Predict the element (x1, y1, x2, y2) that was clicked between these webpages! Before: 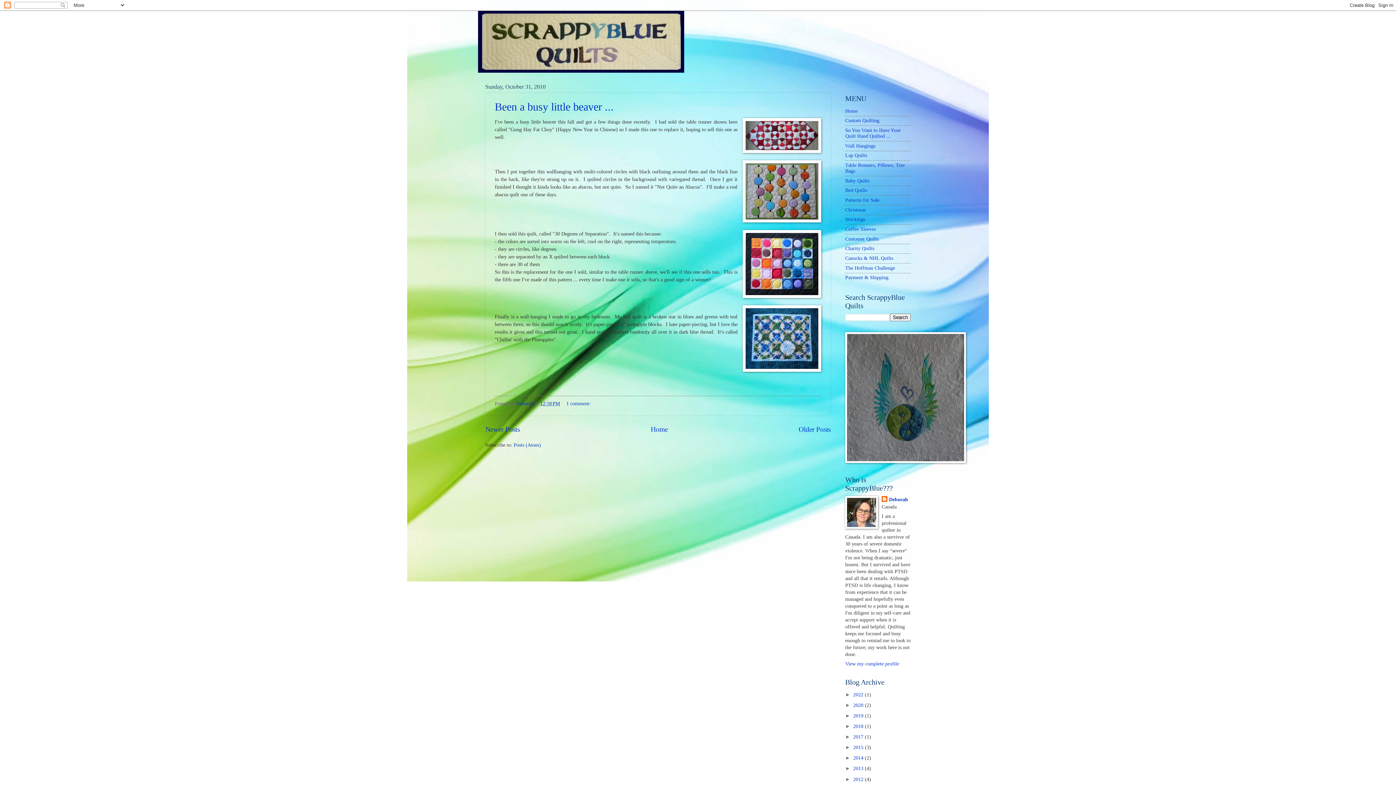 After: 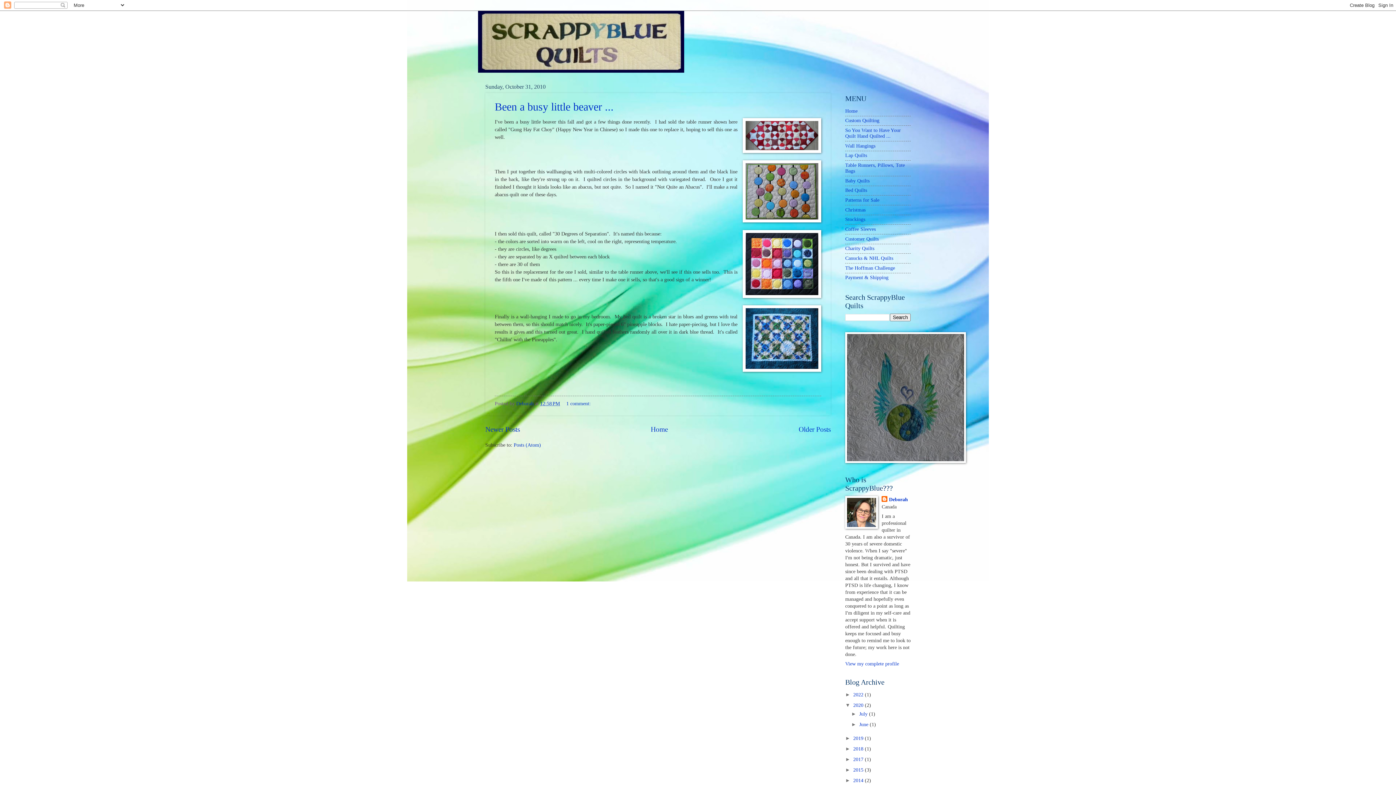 Action: label: ►   bbox: (845, 702, 853, 708)